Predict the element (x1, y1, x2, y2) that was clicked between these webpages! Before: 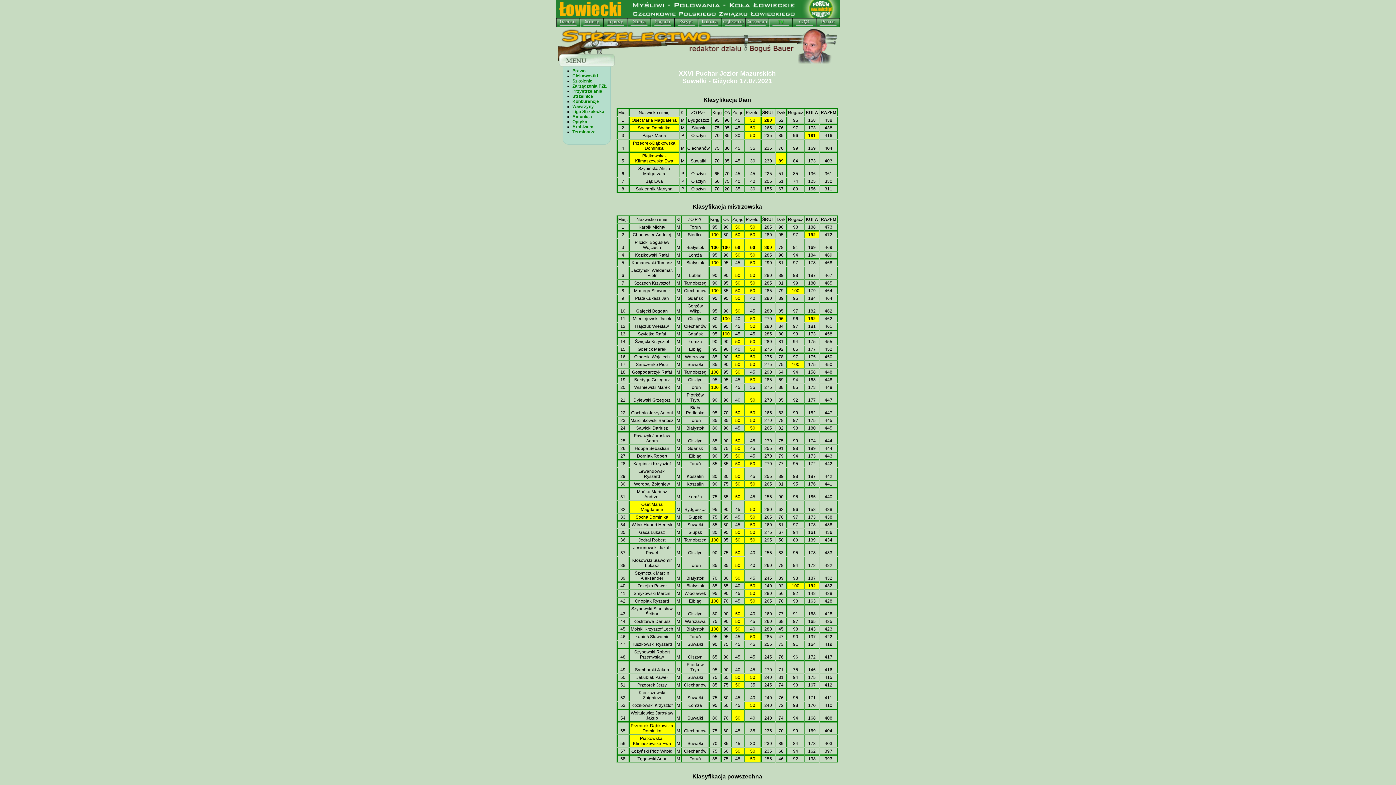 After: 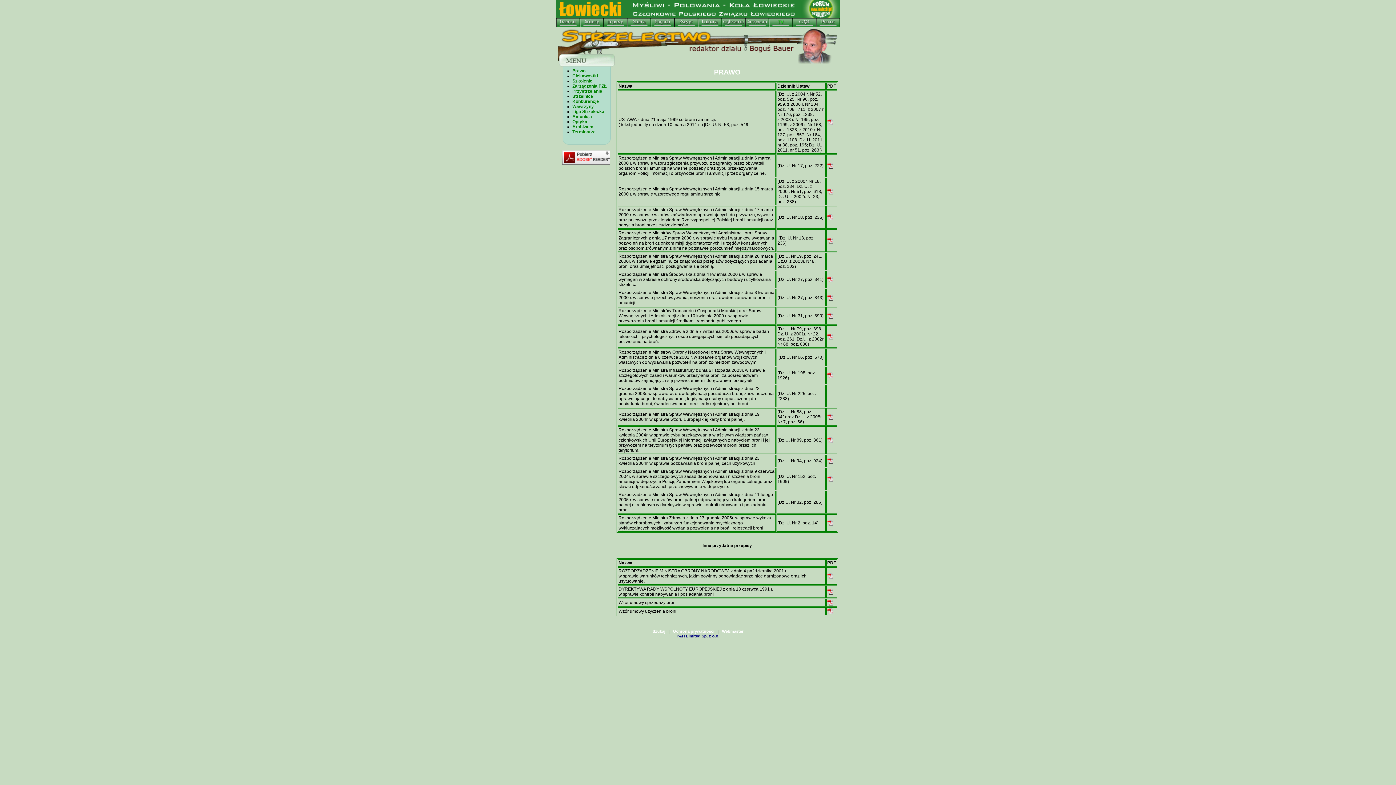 Action: label: Prawo bbox: (572, 68, 585, 73)